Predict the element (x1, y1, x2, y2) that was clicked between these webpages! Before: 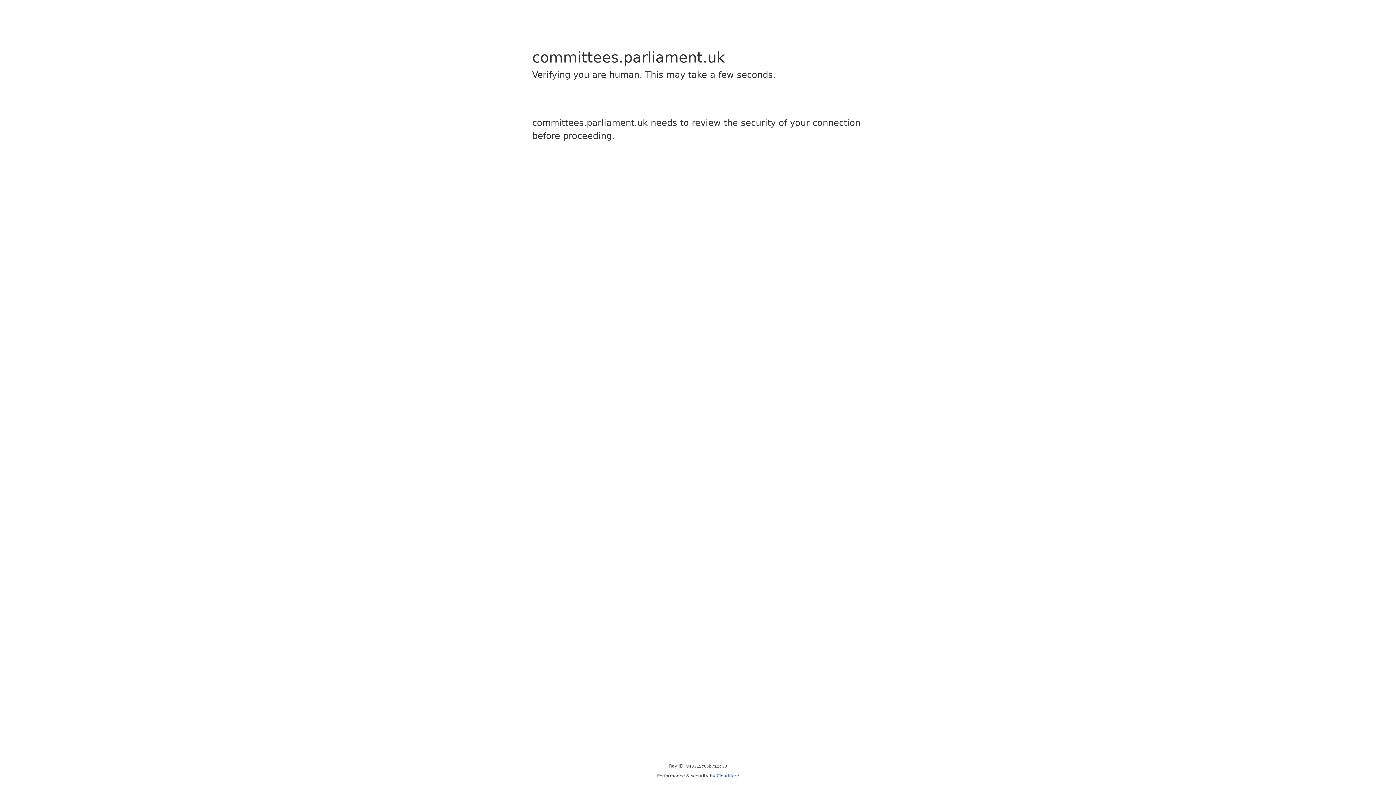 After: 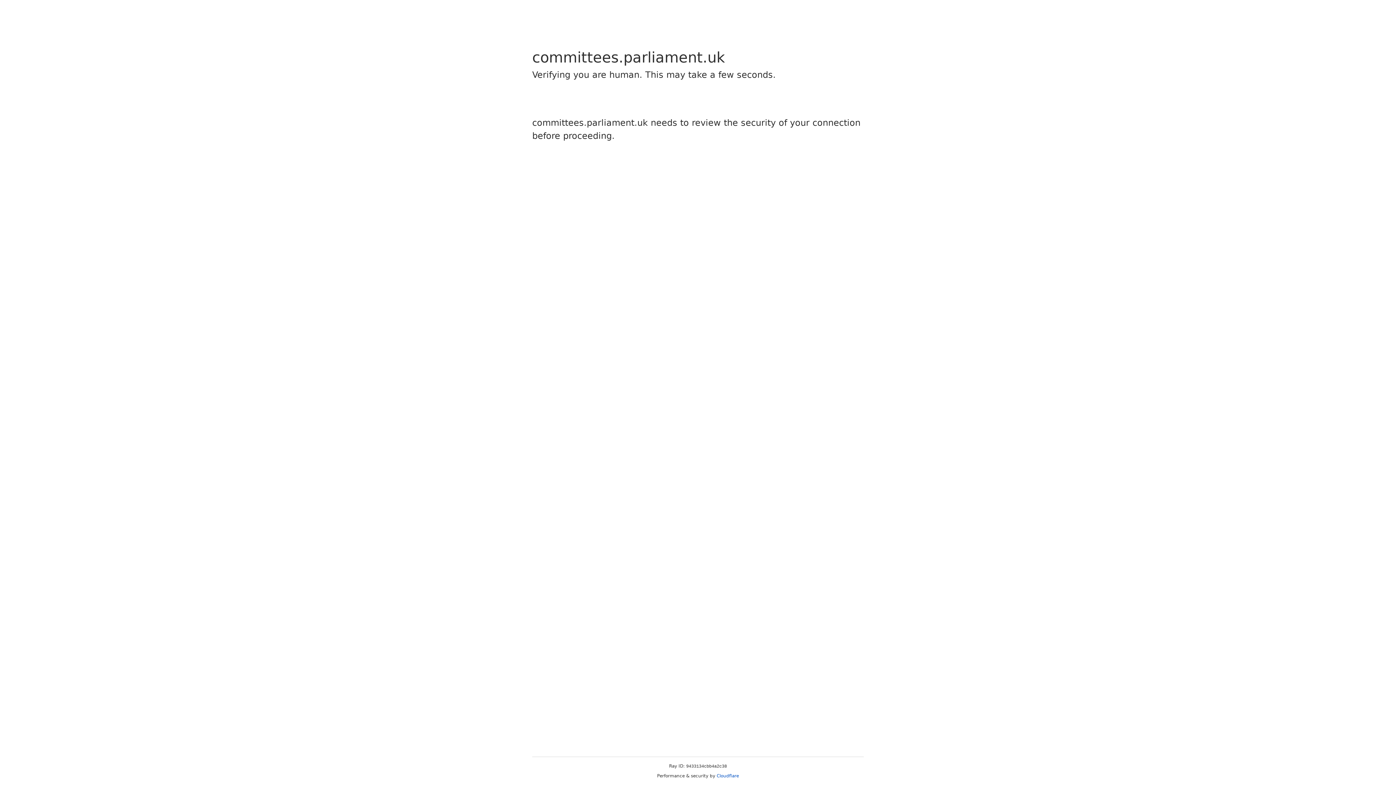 Action: bbox: (716, 773, 739, 778) label: Cloudflare